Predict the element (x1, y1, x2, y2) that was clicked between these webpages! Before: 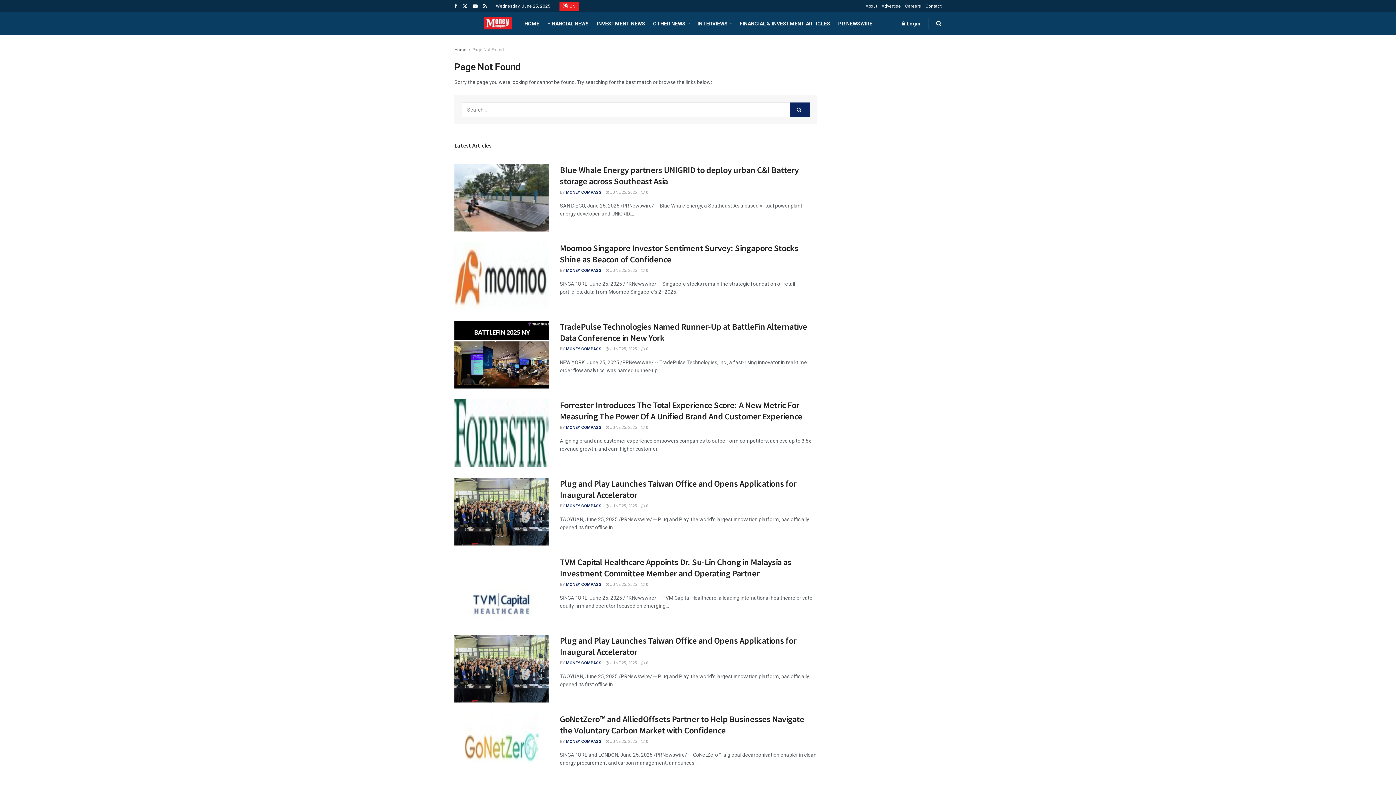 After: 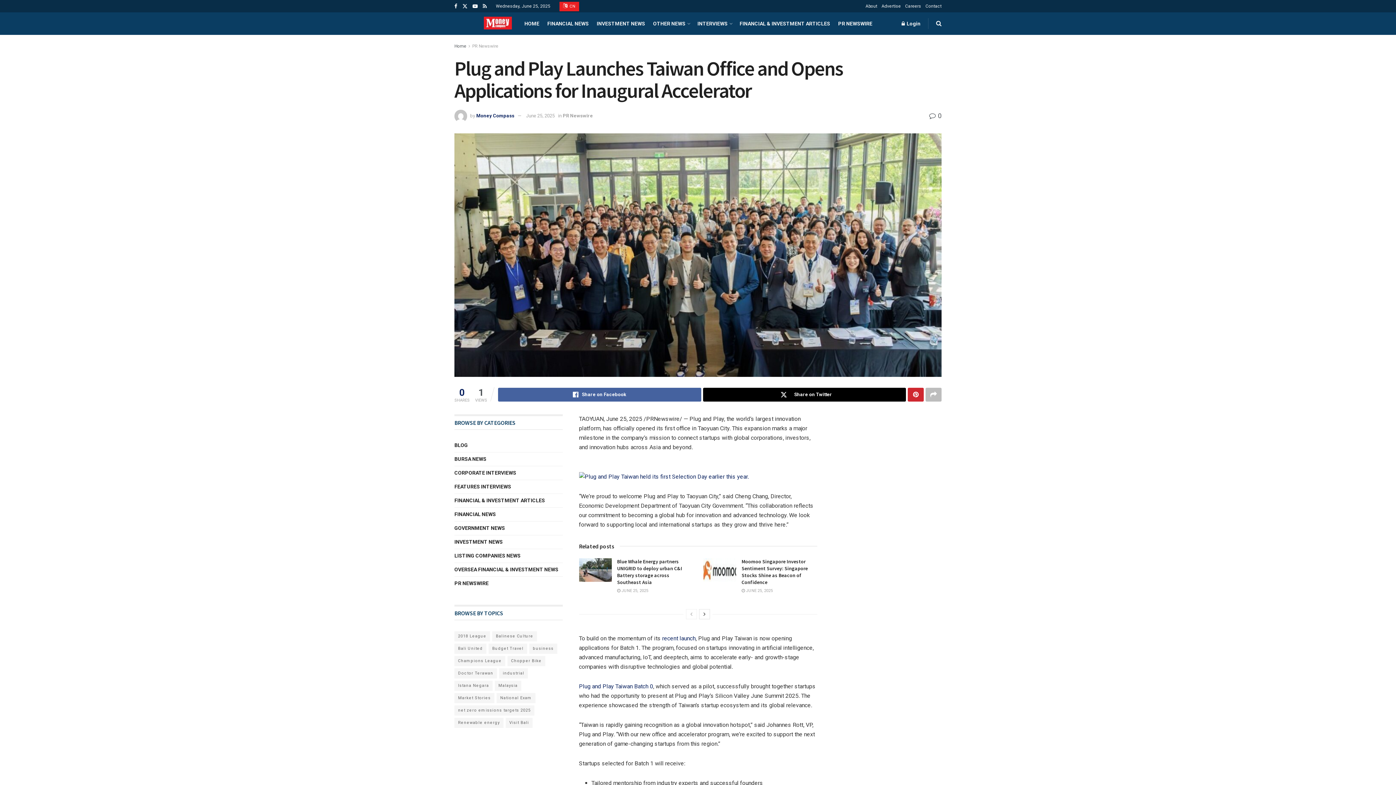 Action: label:  JUNE 25, 2025 bbox: (605, 504, 637, 508)